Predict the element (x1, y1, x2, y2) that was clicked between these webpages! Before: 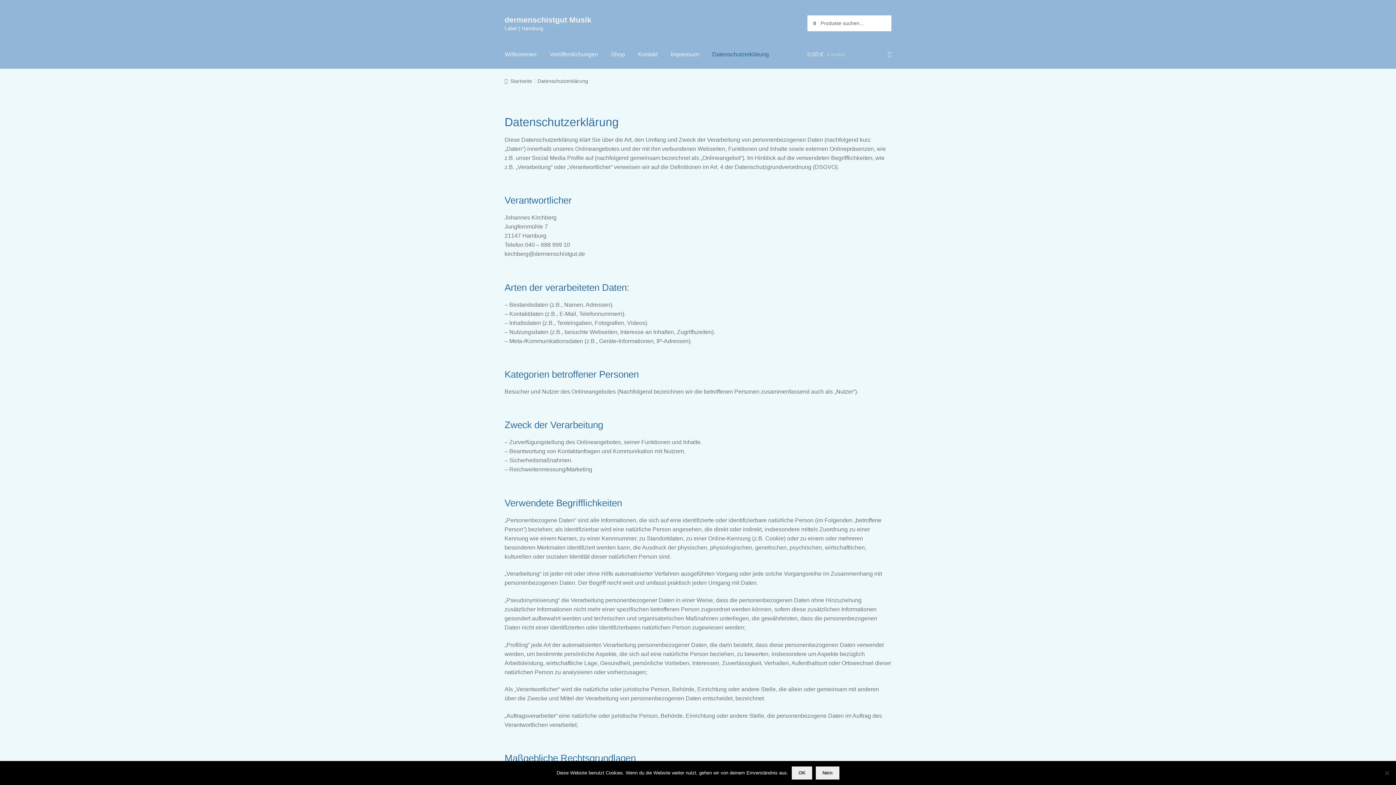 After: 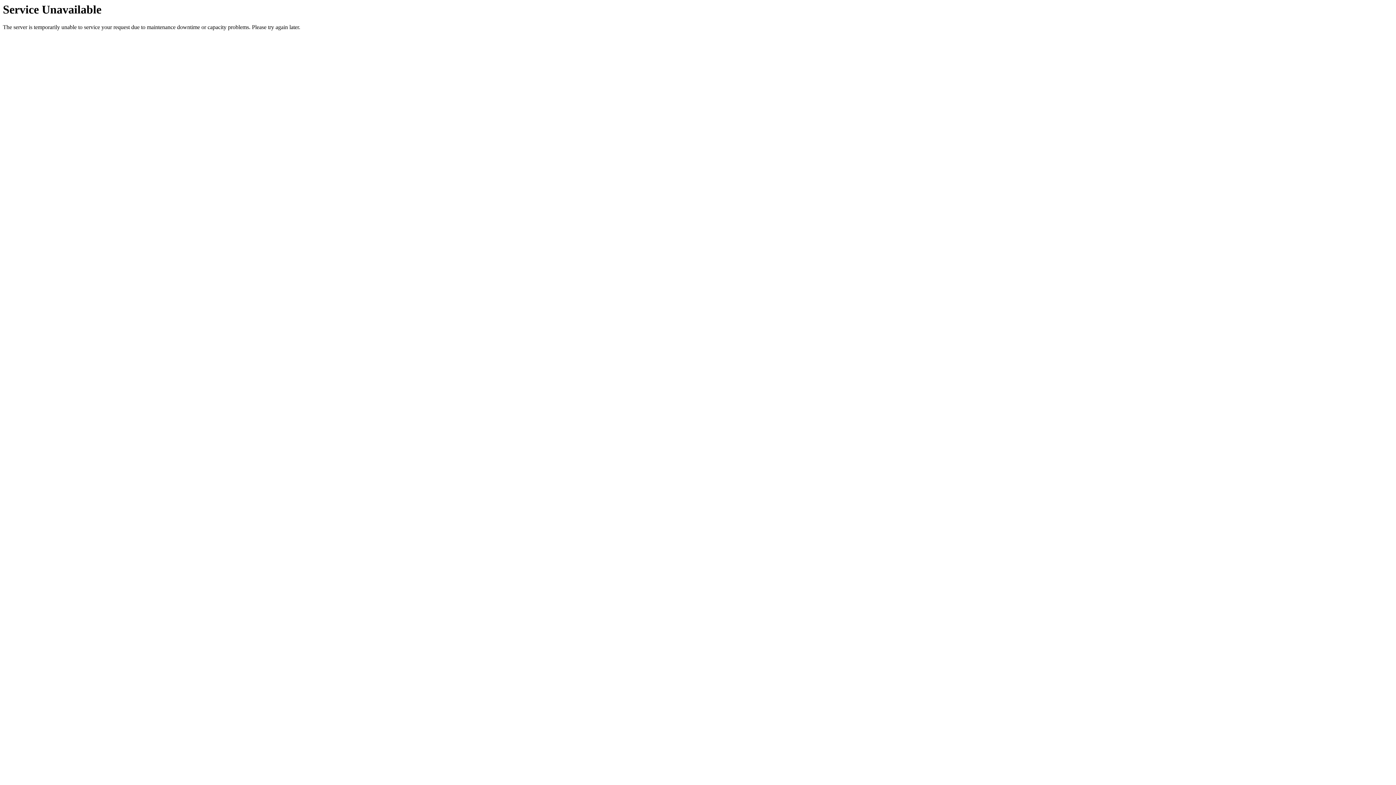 Action: label: Datenschutzerklärung bbox: (706, 40, 774, 68)